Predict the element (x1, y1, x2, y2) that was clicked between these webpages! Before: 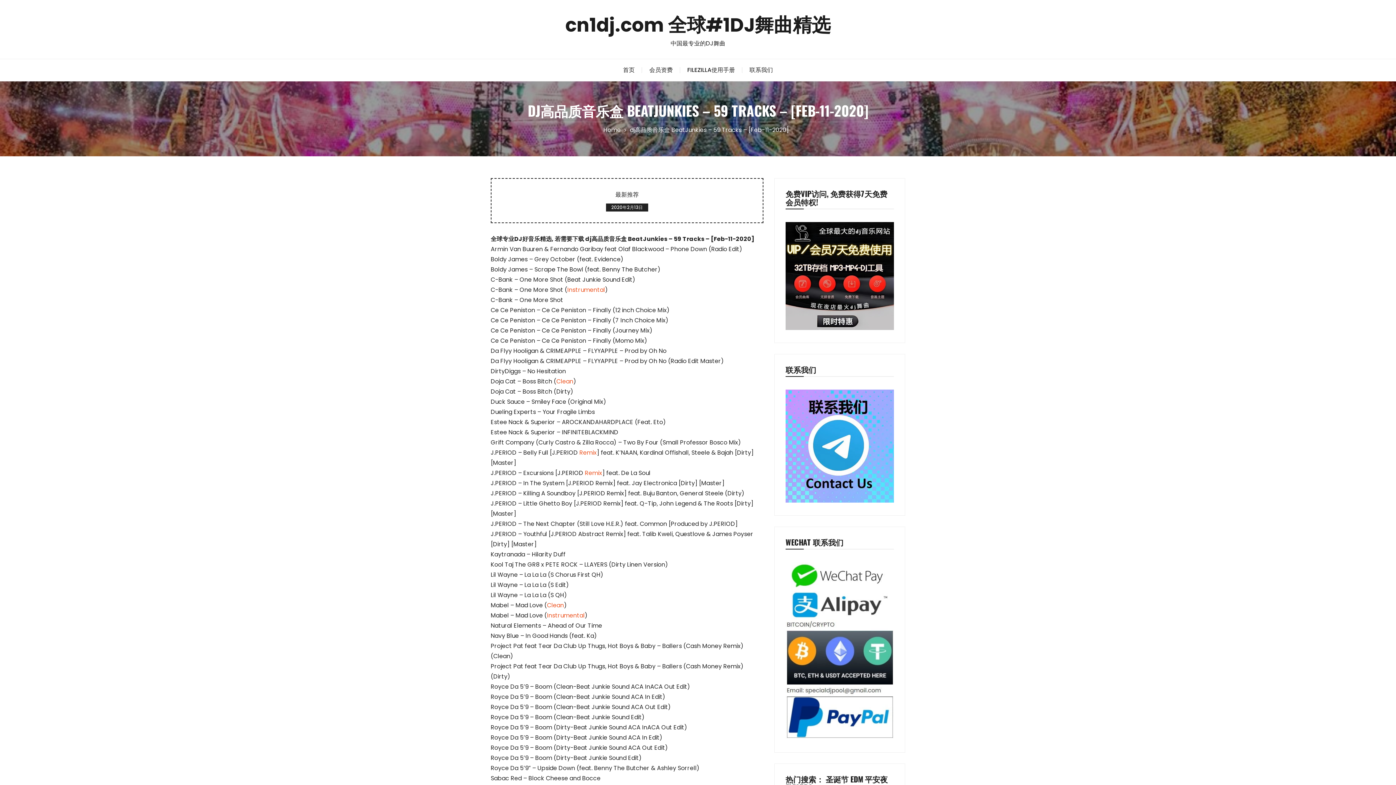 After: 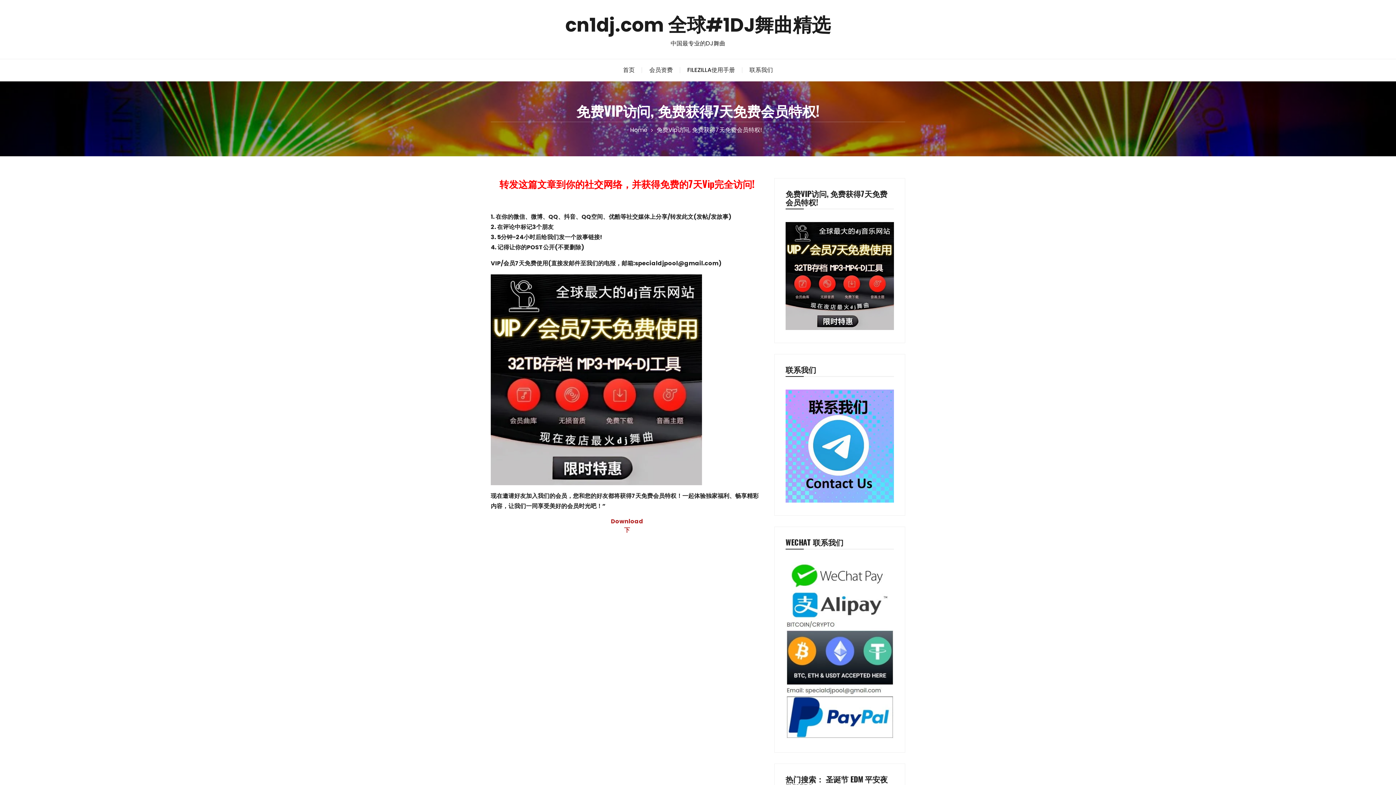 Action: bbox: (785, 220, 894, 332)